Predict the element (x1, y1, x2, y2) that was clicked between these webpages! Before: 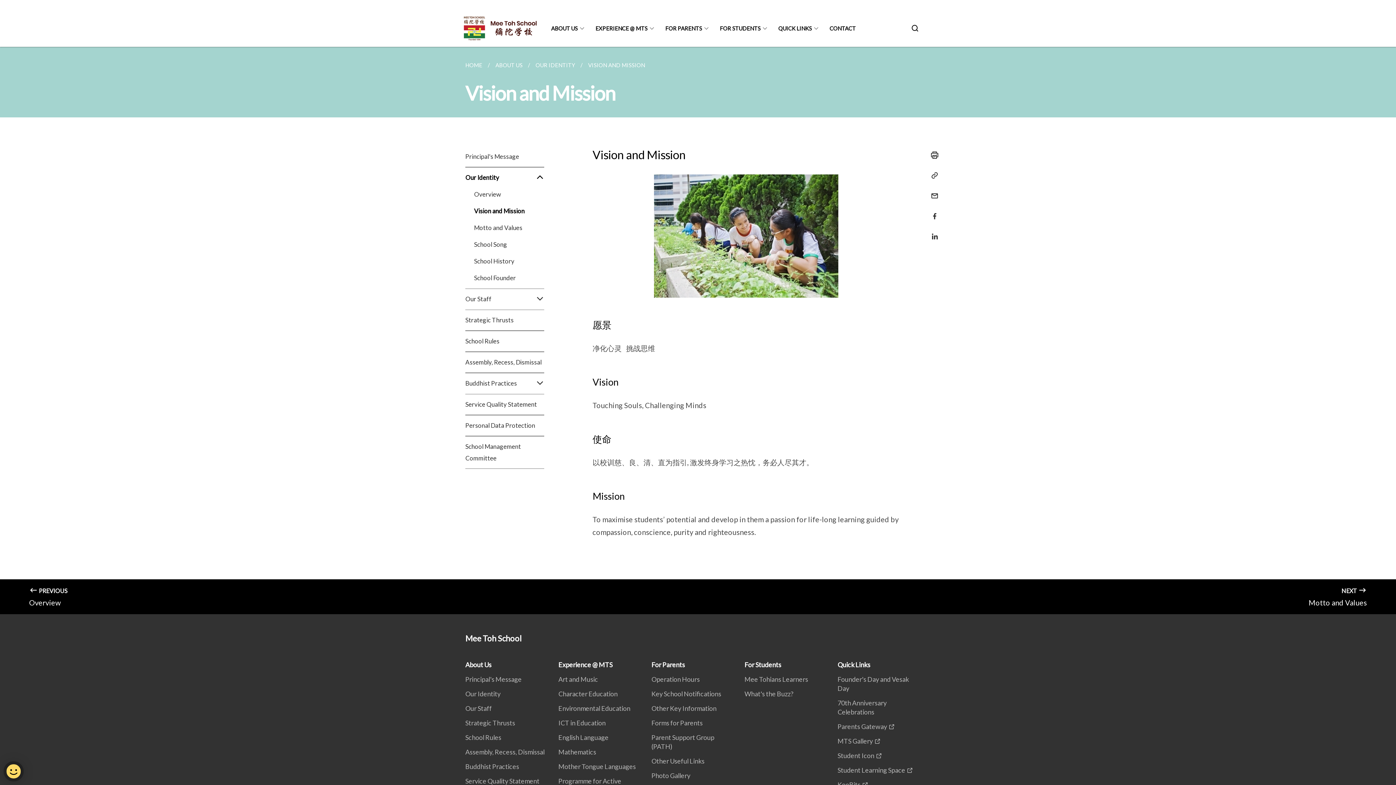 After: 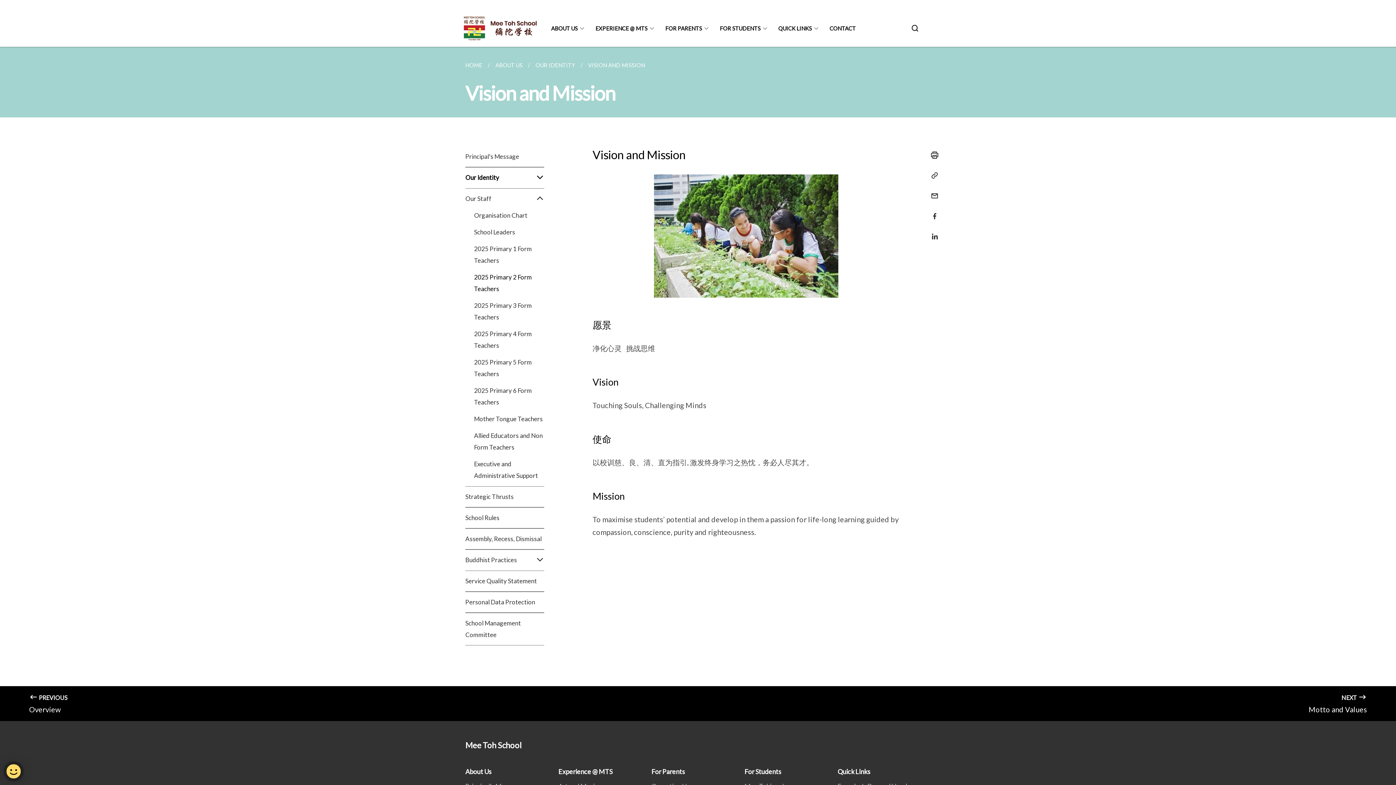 Action: label: Our Staff bbox: (465, 288, 544, 309)